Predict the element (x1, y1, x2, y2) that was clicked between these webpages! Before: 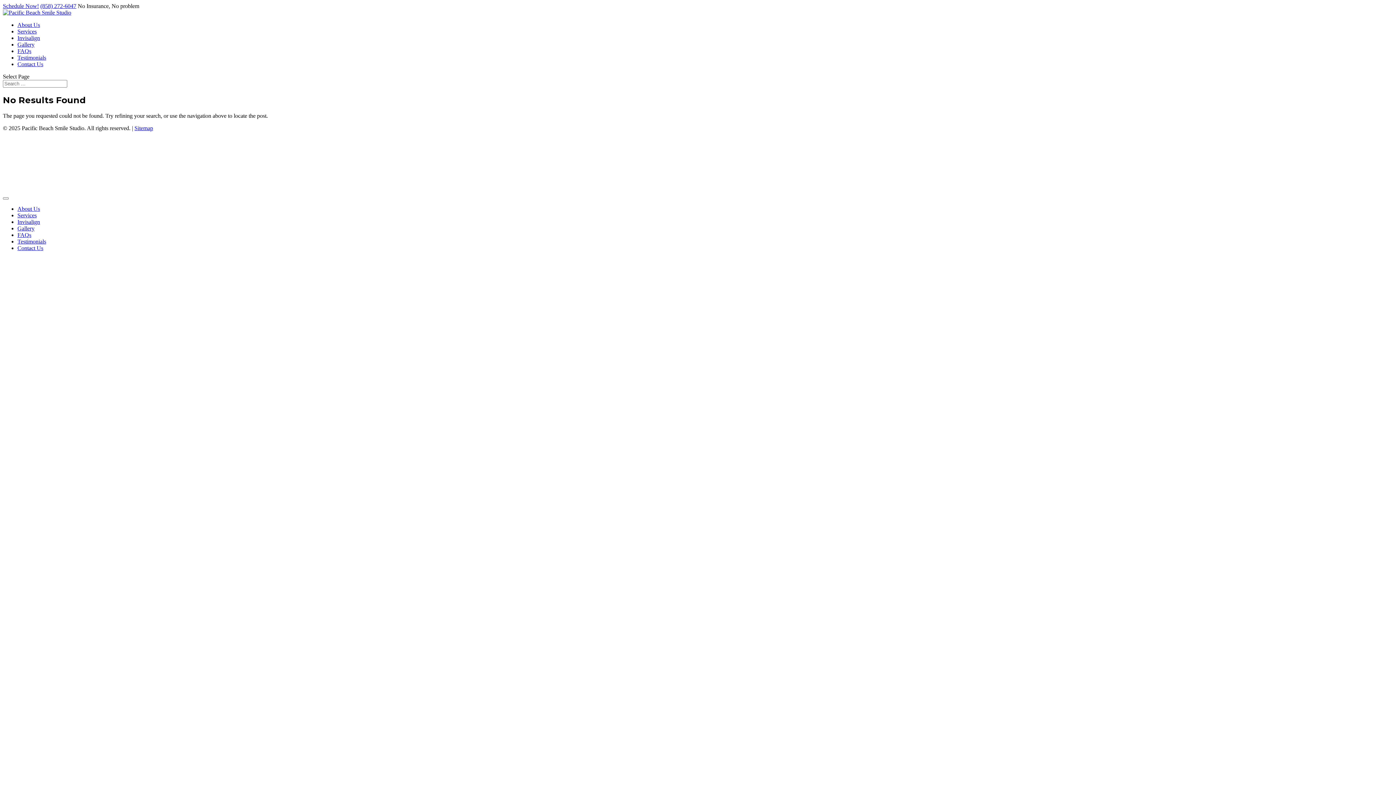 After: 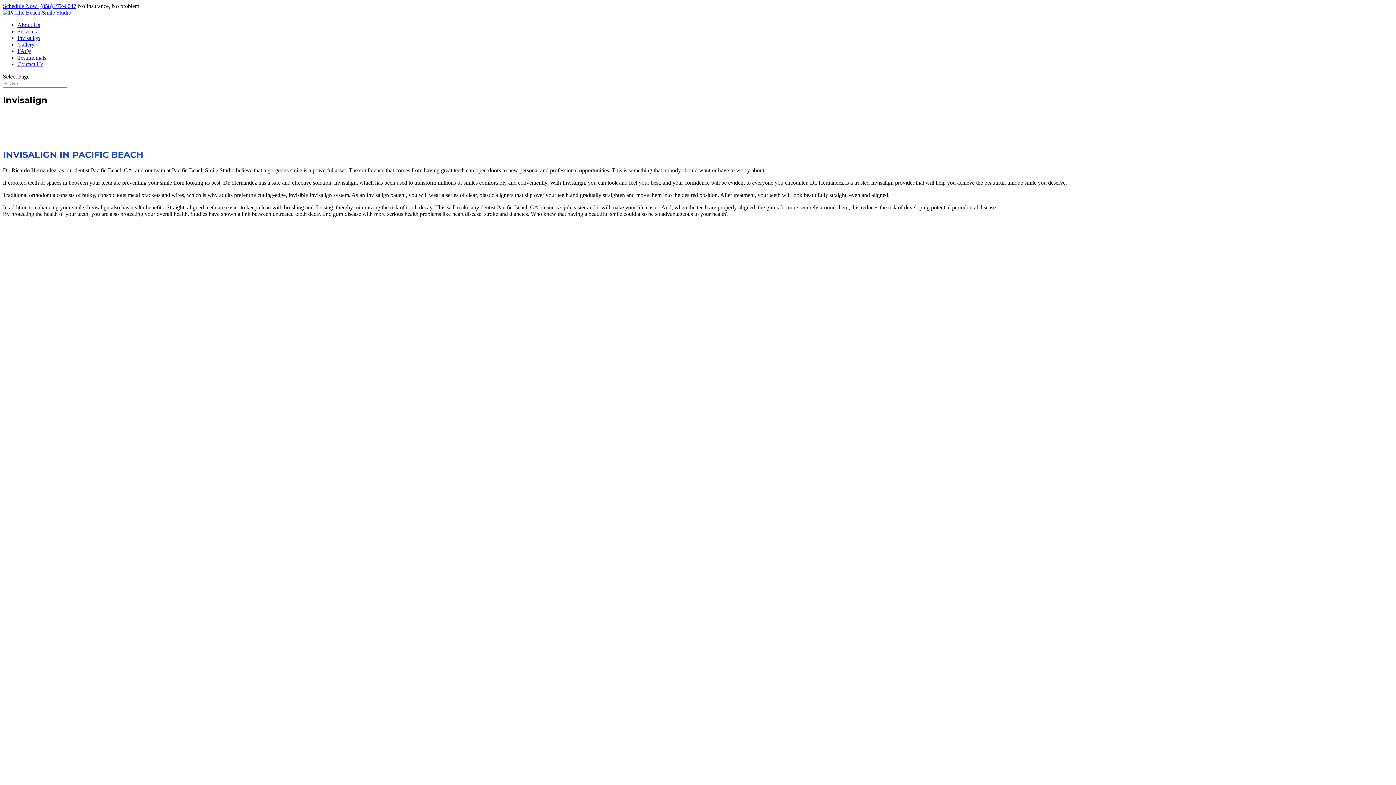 Action: bbox: (17, 34, 40, 41) label: Invisalign